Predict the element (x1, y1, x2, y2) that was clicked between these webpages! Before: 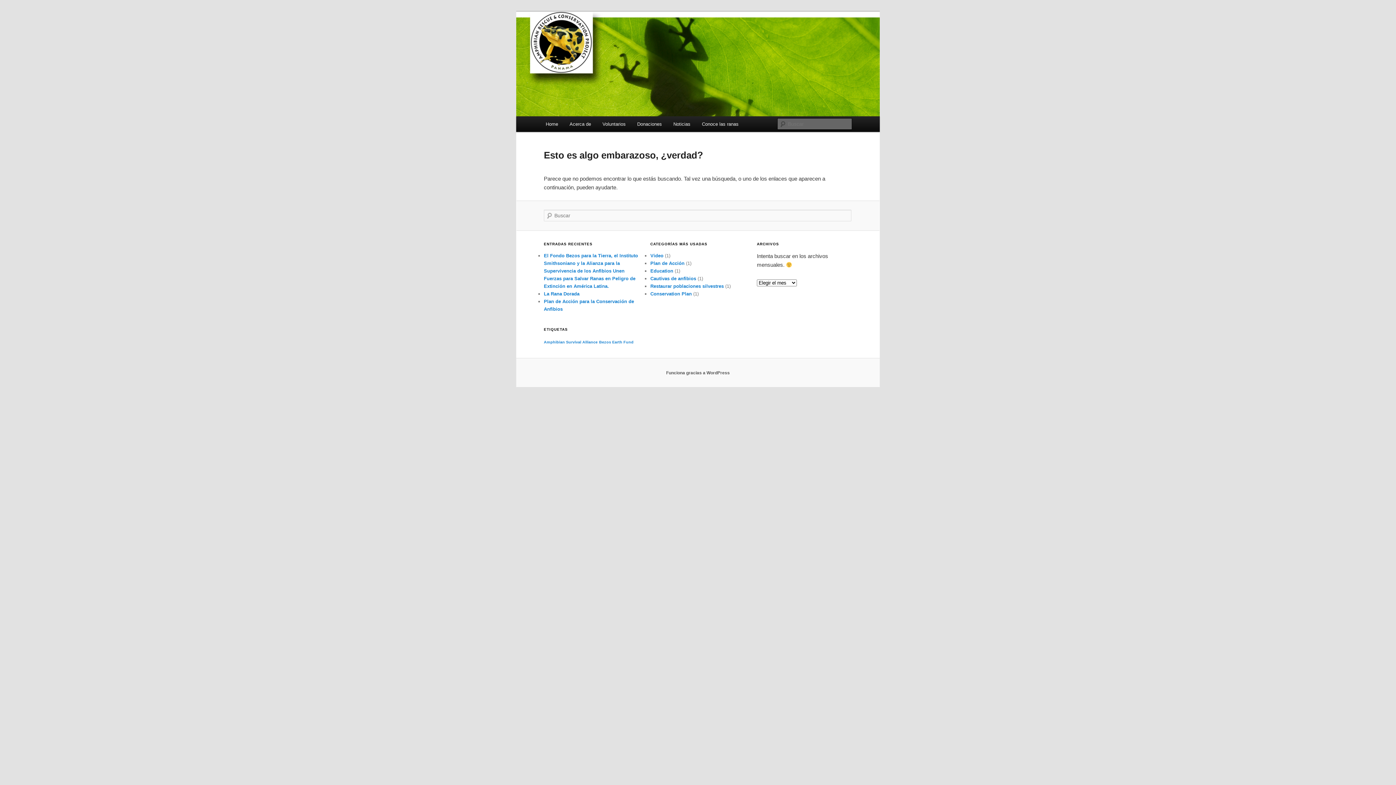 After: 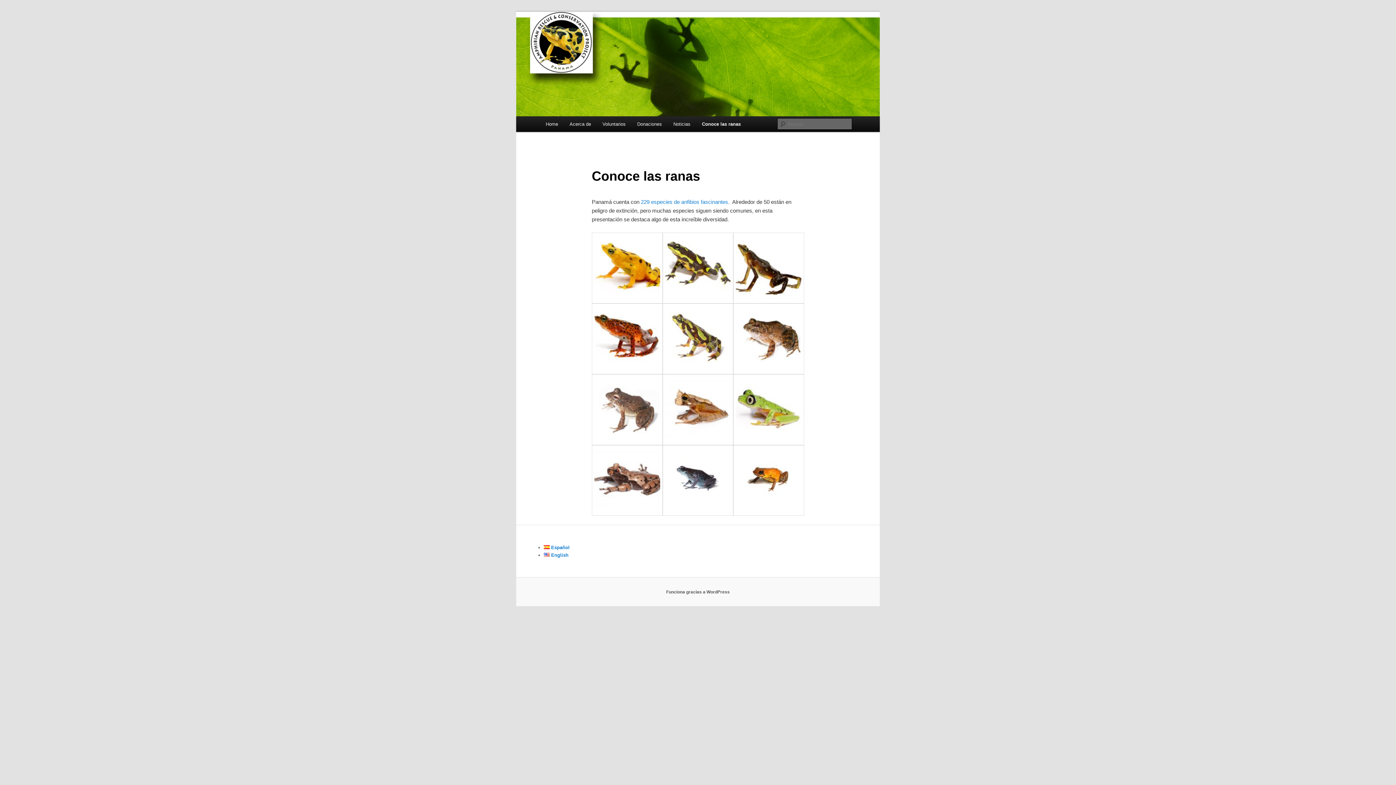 Action: bbox: (696, 116, 744, 132) label: Conoce las ranas